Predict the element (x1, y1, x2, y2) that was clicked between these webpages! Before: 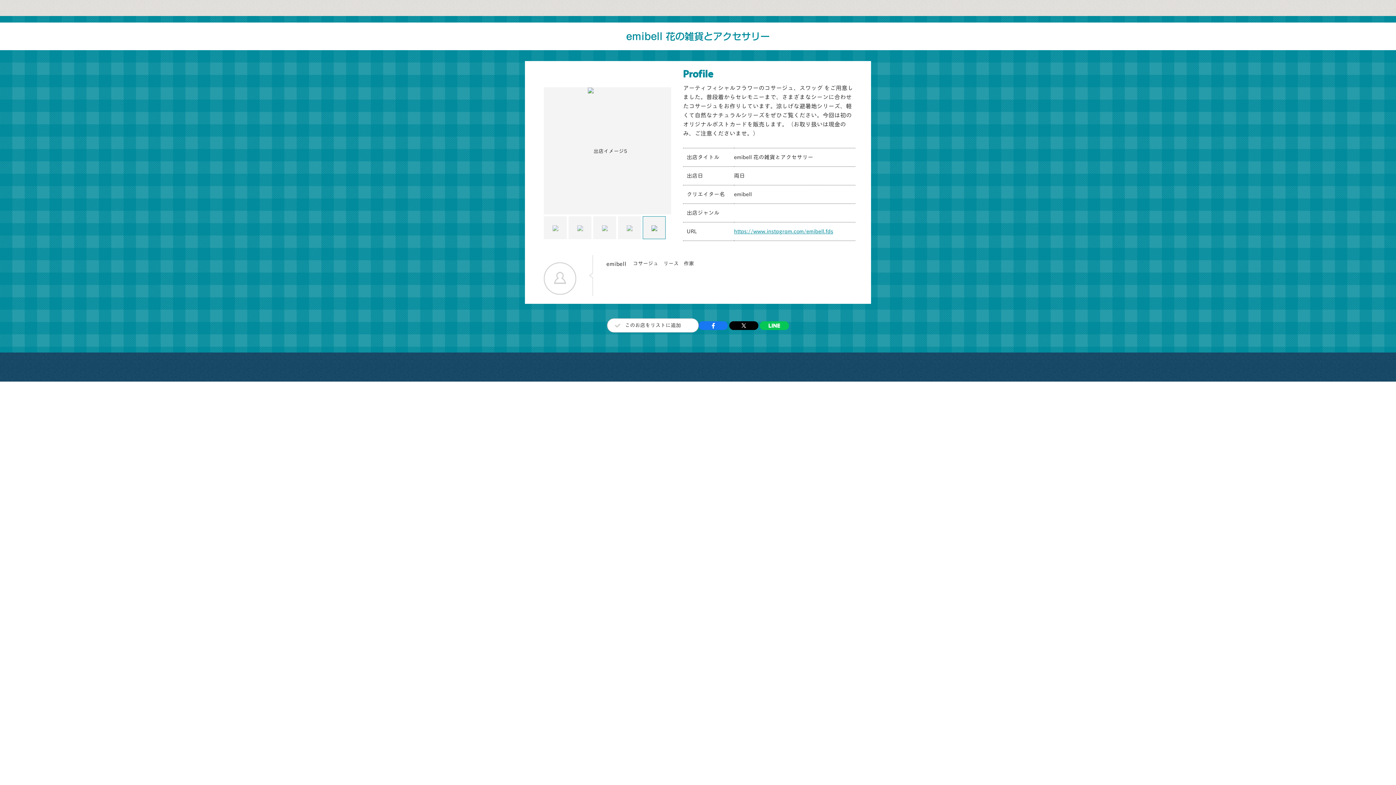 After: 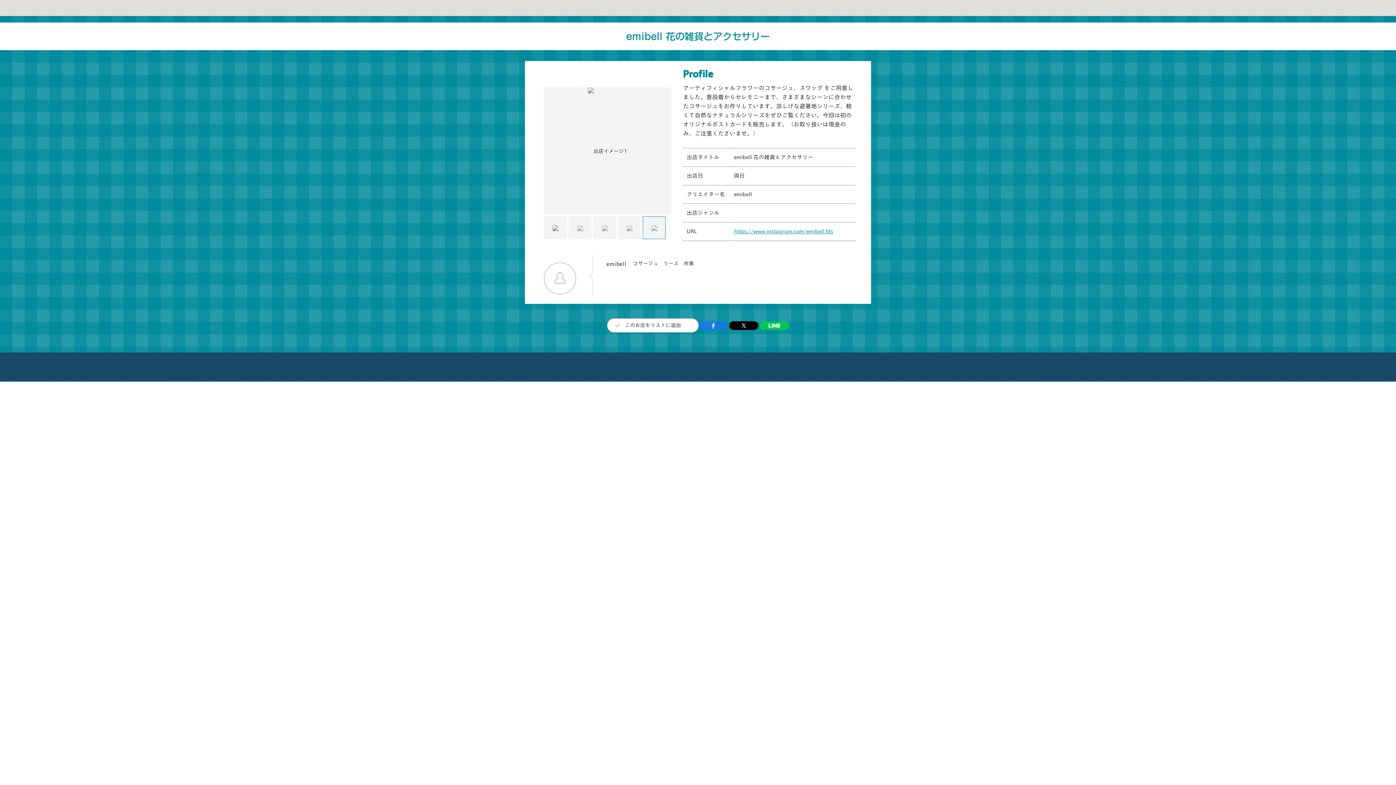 Action: bbox: (698, 322, 728, 327)